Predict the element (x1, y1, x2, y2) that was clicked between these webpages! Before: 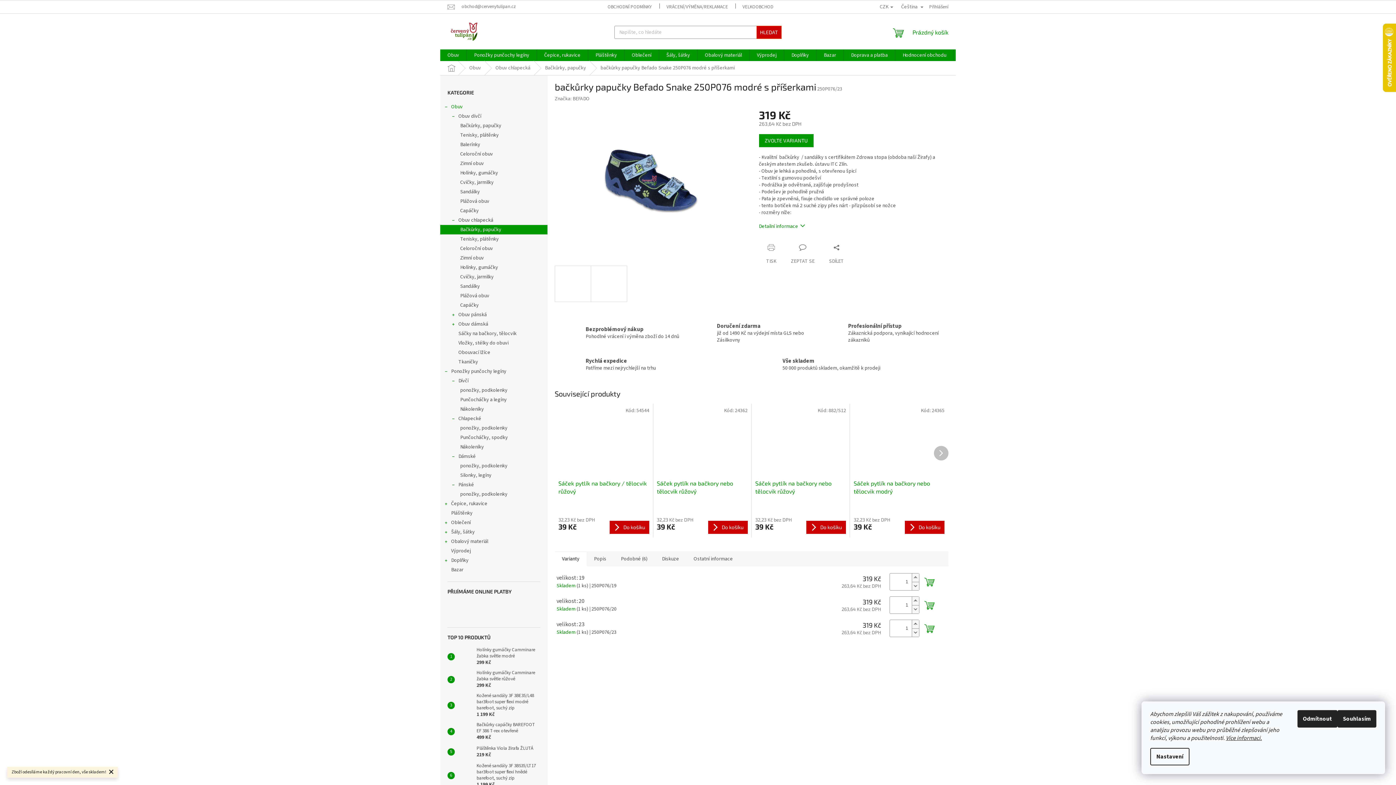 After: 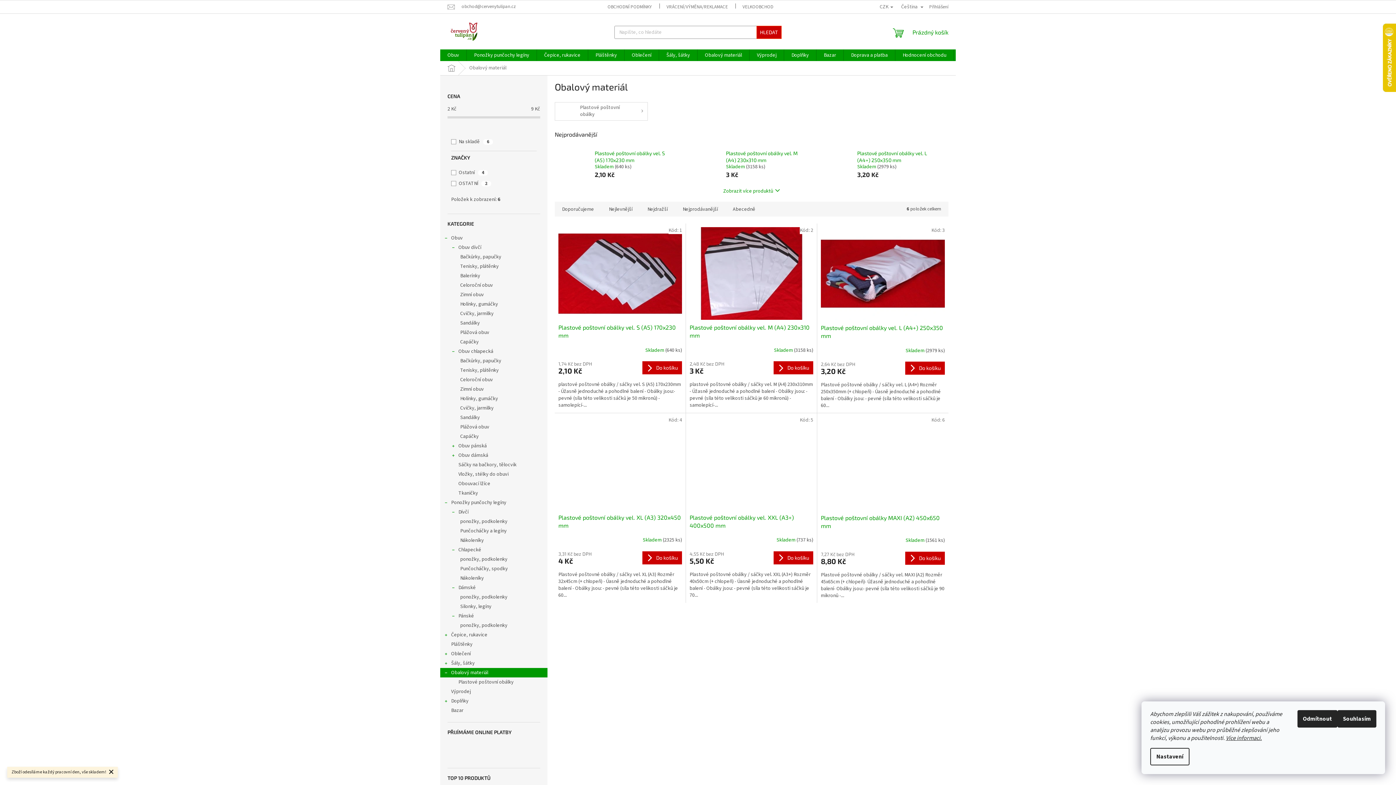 Action: label: Obalový materiál
  bbox: (440, 537, 547, 546)